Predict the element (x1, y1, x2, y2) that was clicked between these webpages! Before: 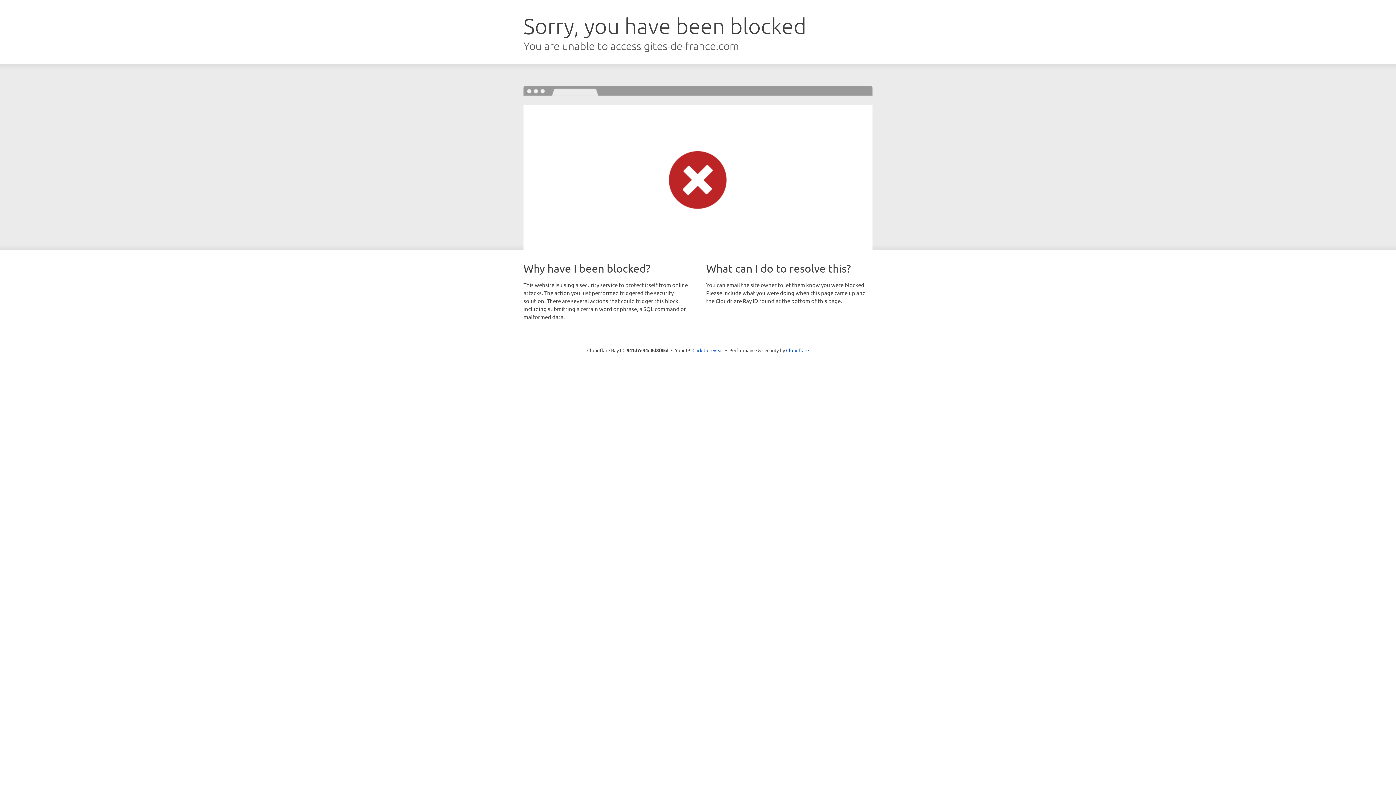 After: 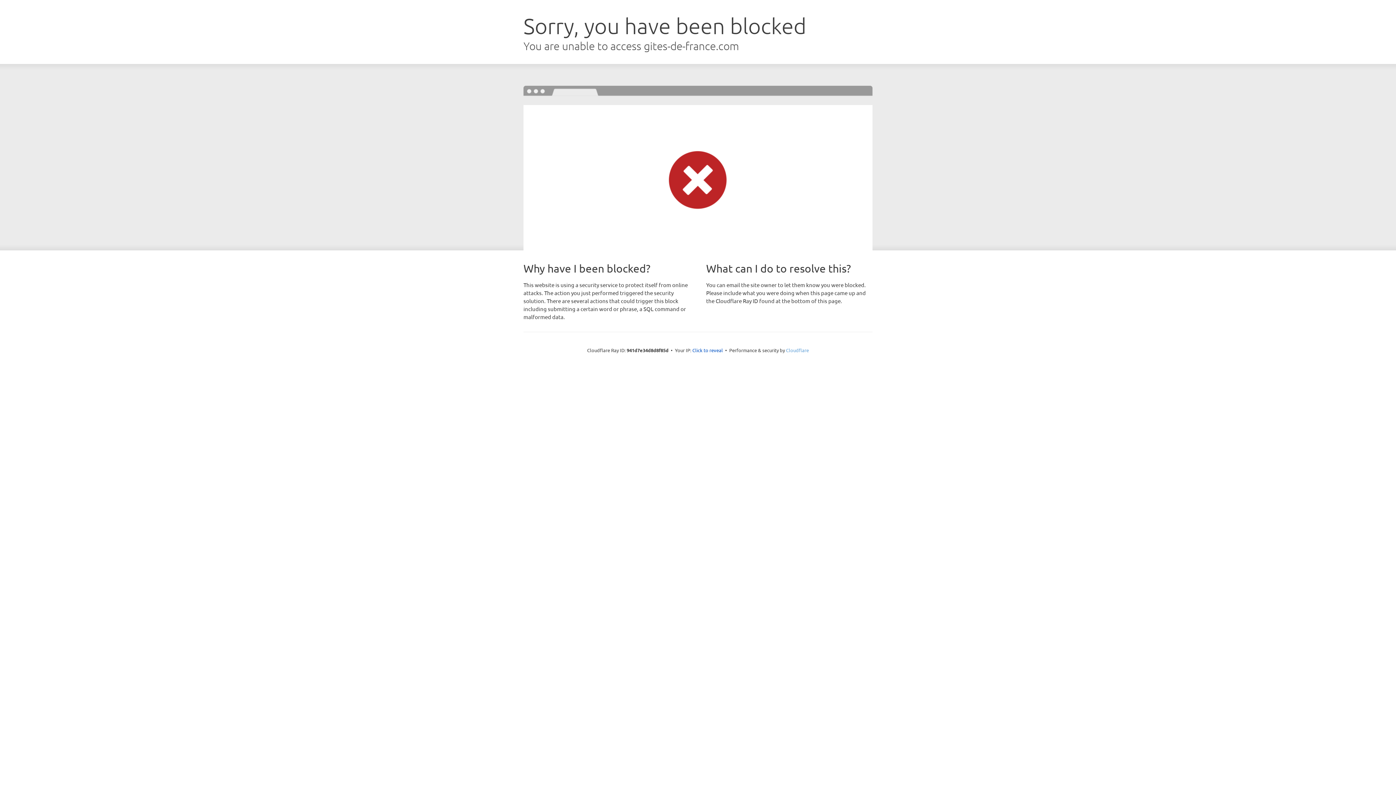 Action: label: Cloudflare bbox: (786, 347, 809, 353)